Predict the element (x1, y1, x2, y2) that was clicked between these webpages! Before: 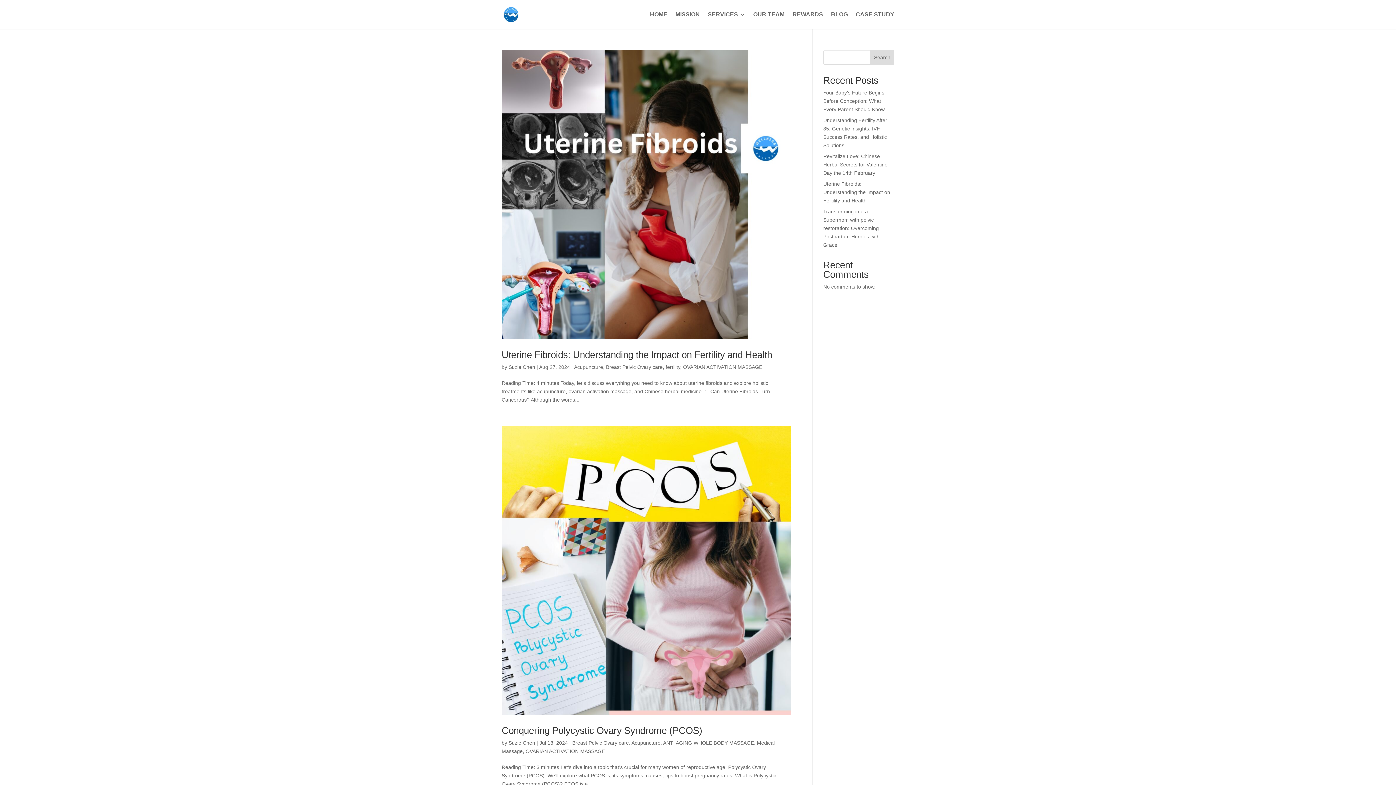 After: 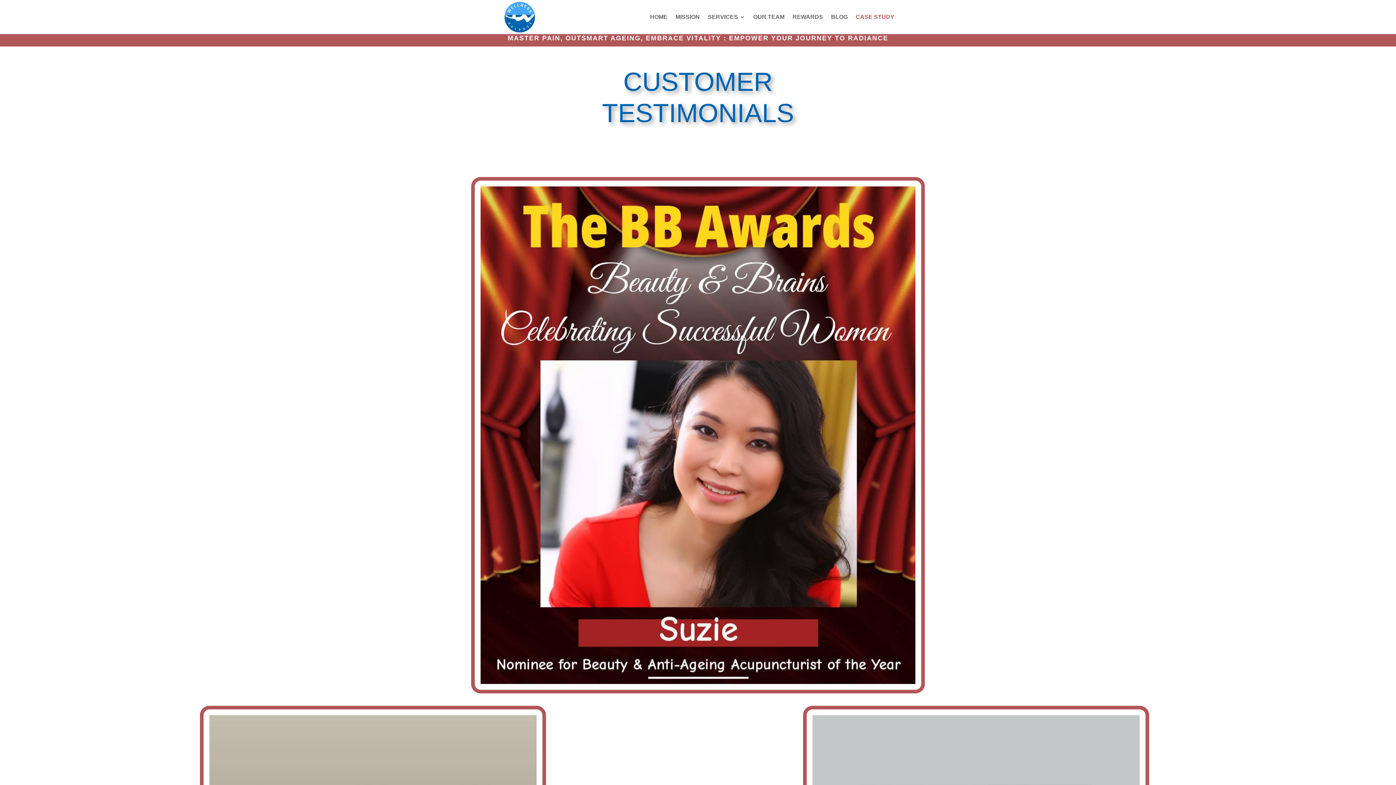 Action: bbox: (856, 12, 894, 29) label: CASE STUDY